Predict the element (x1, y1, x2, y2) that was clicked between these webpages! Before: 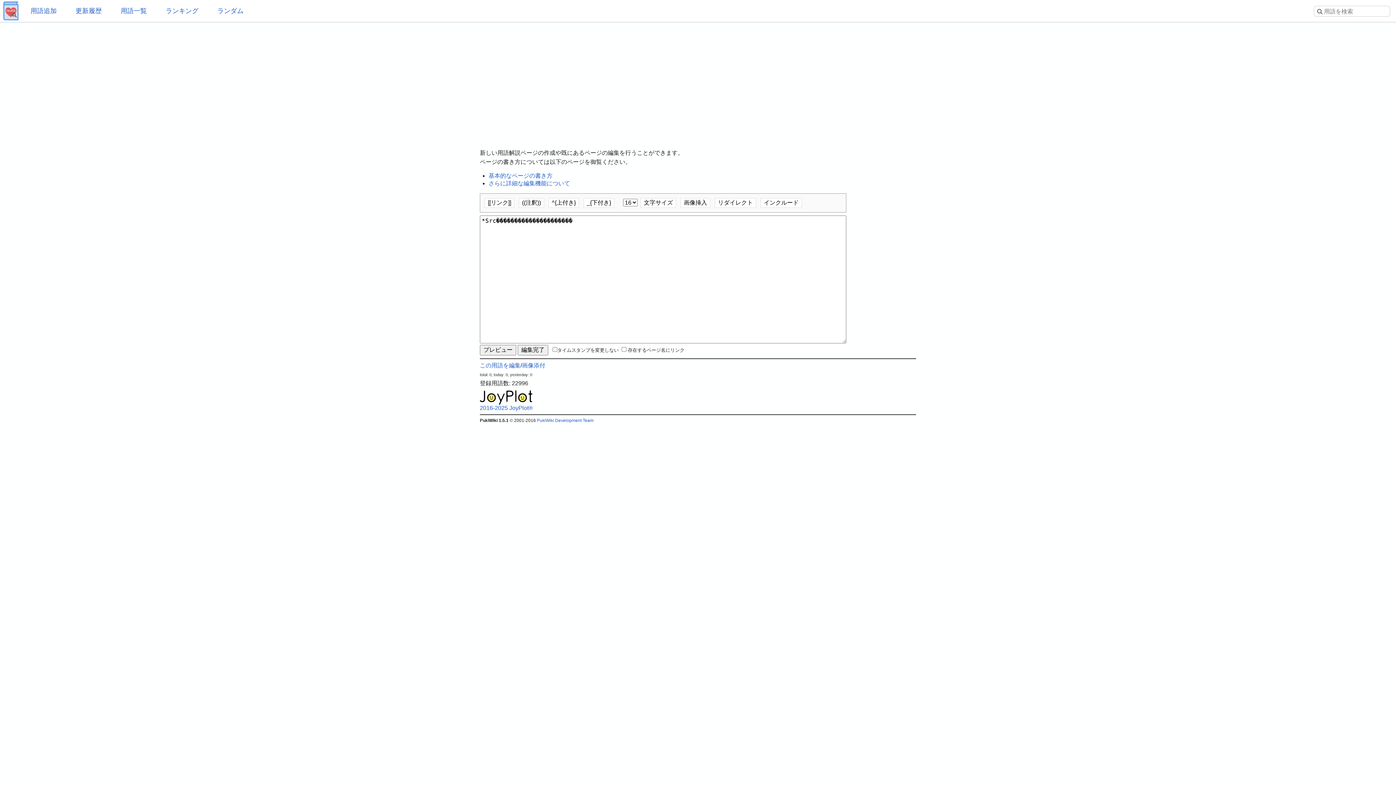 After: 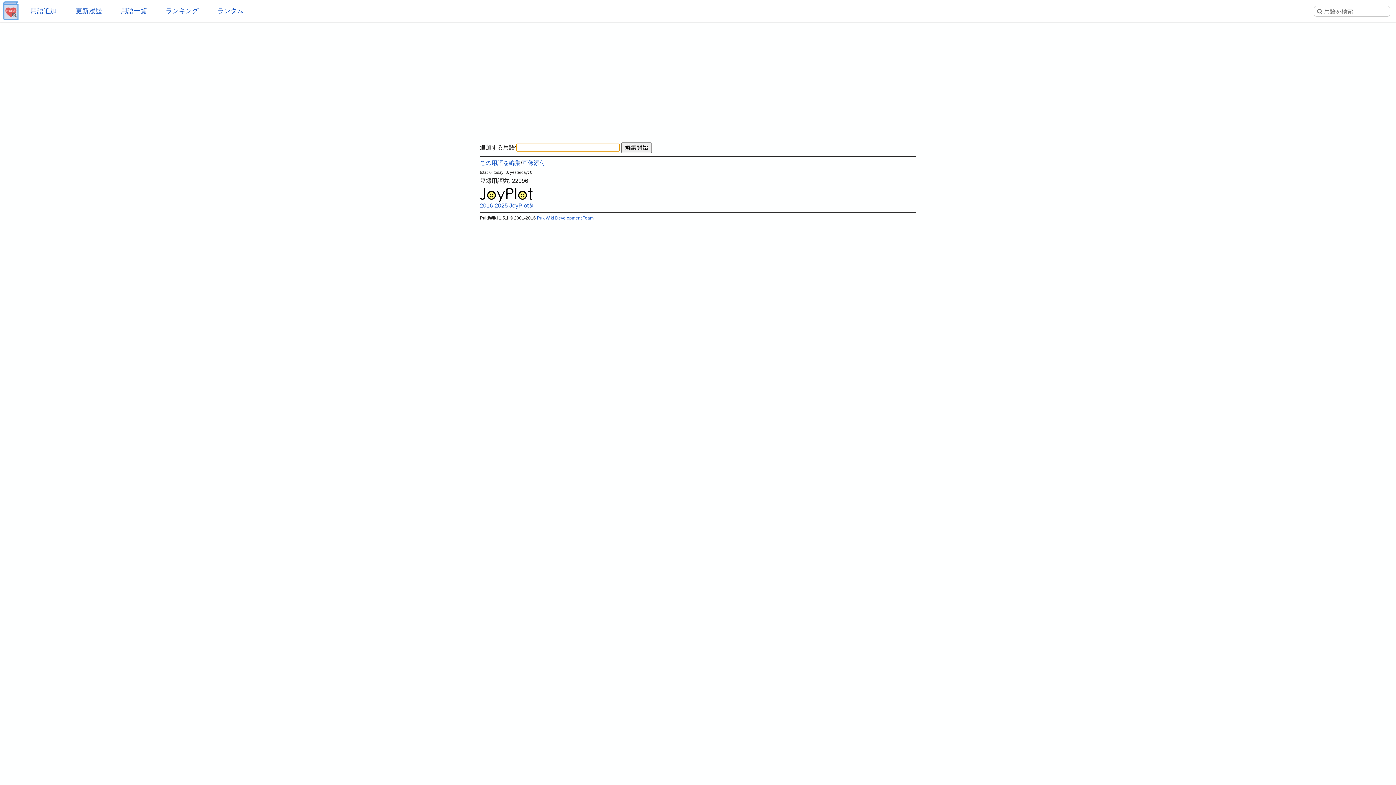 Action: label: 用語追加 bbox: (21, 0, 65, 21)